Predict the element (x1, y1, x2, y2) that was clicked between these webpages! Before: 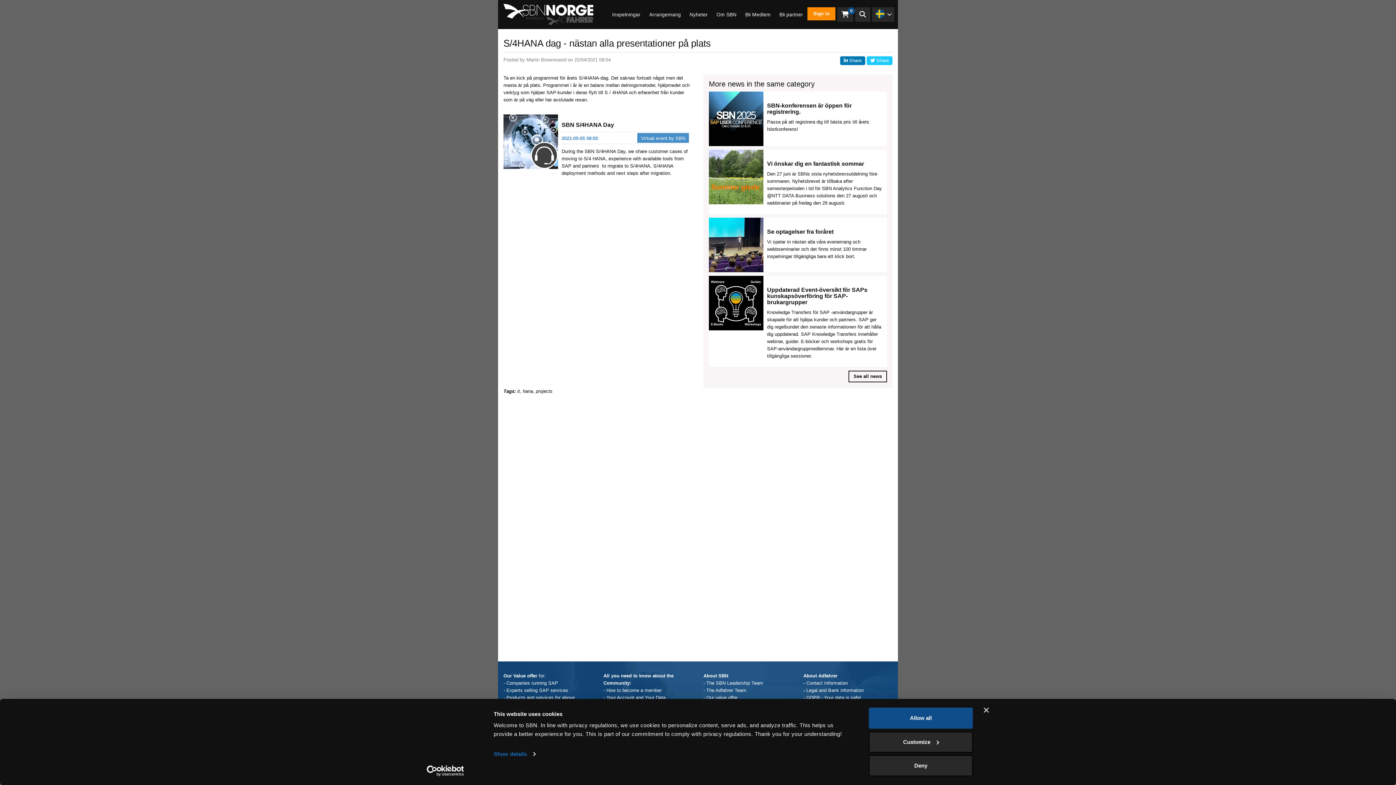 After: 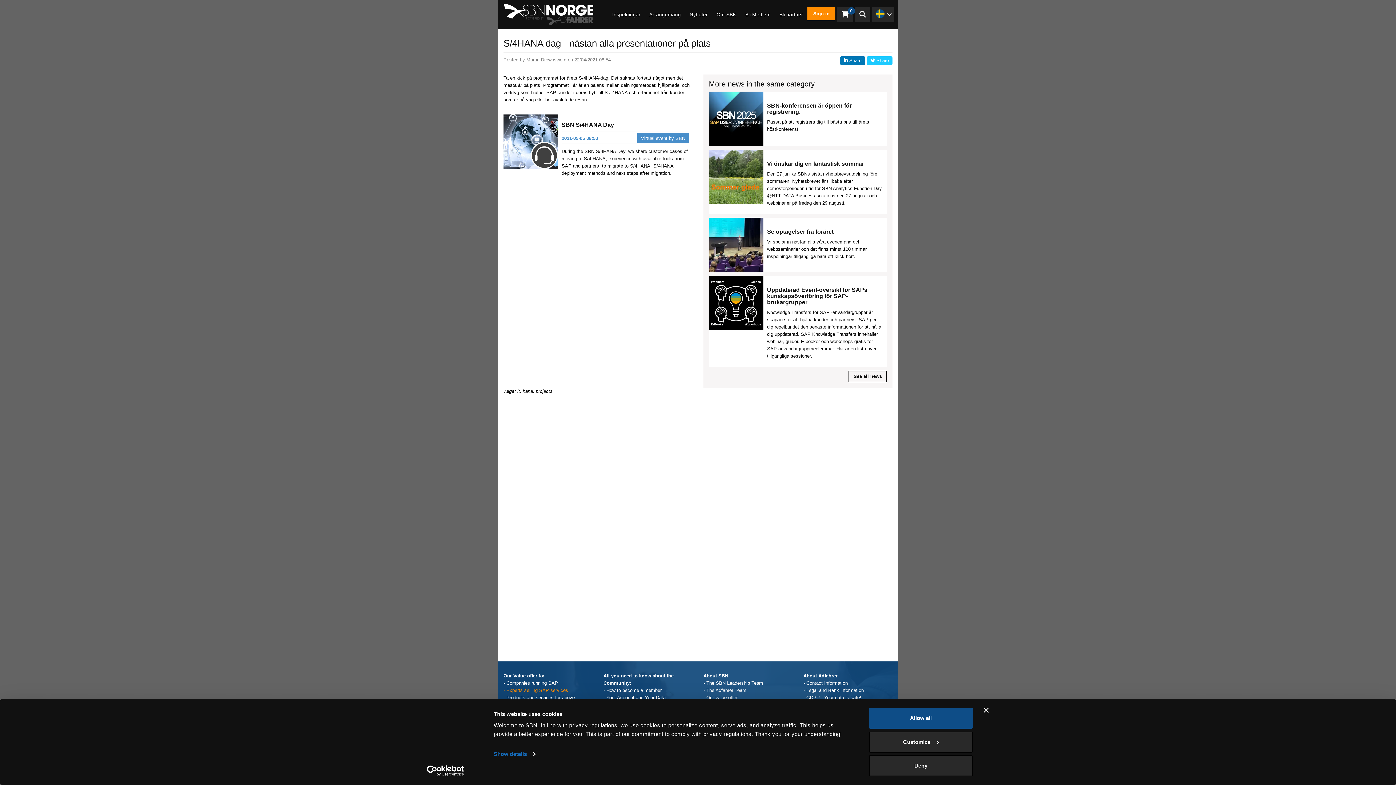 Action: bbox: (503, 688, 568, 693) label: - Experts selling SAP services